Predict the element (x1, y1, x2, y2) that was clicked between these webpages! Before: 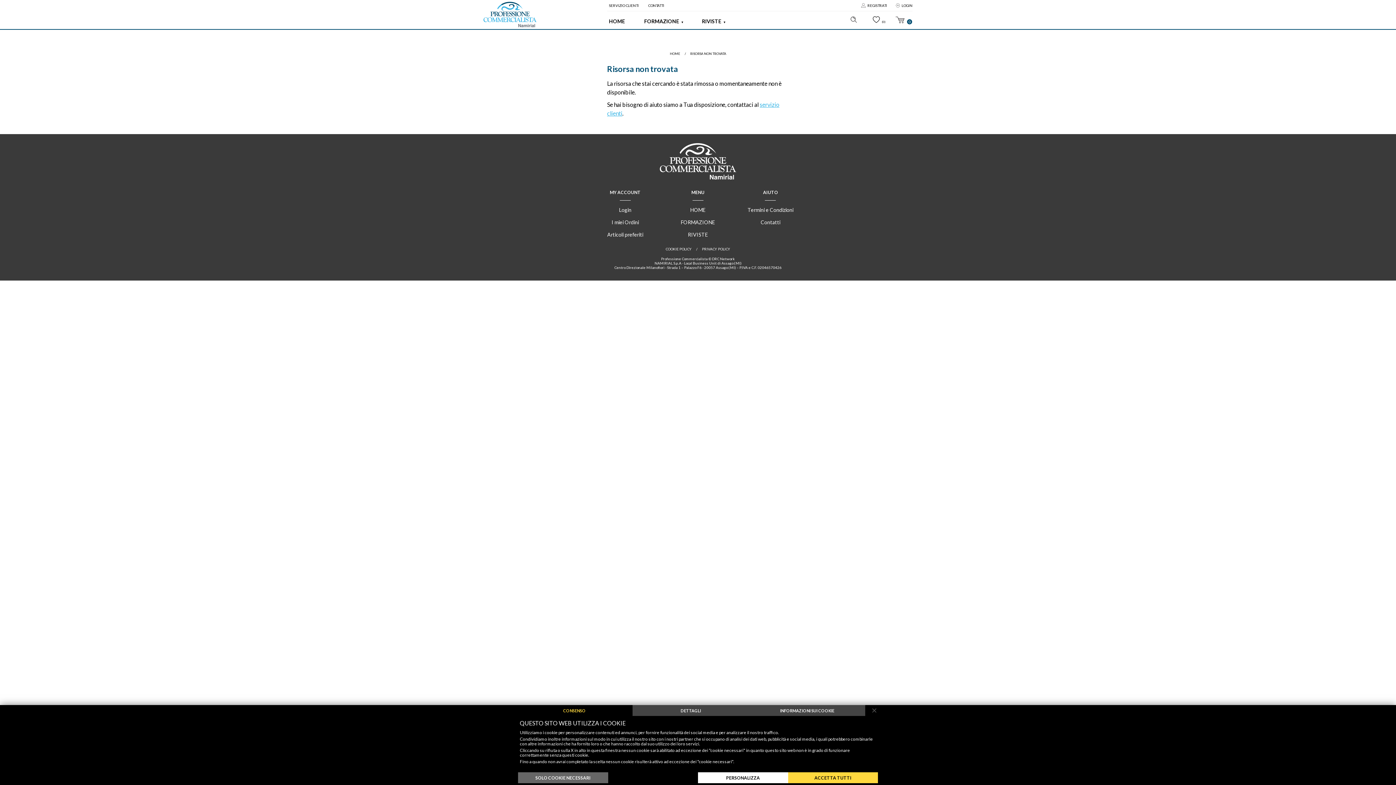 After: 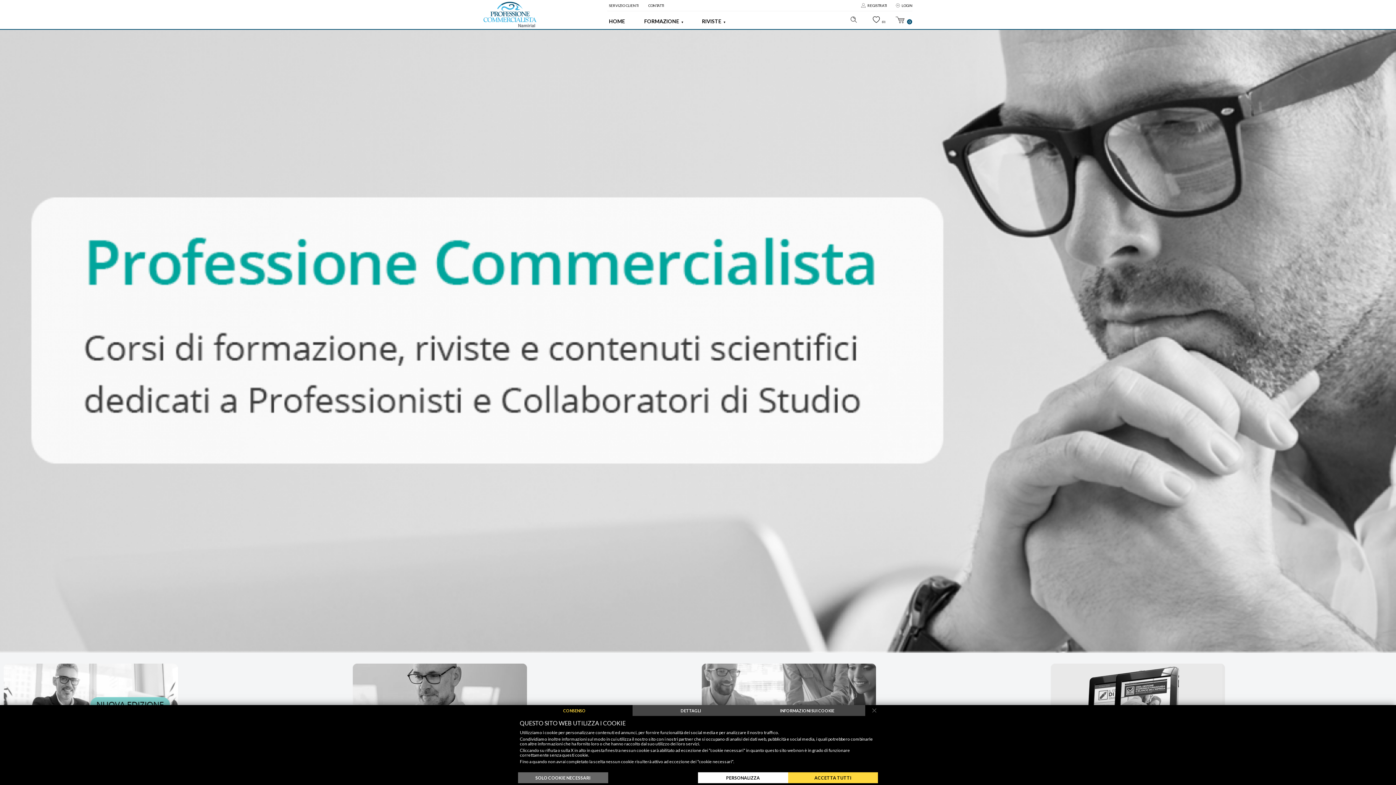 Action: label: HOME bbox: (670, 50, 680, 56)